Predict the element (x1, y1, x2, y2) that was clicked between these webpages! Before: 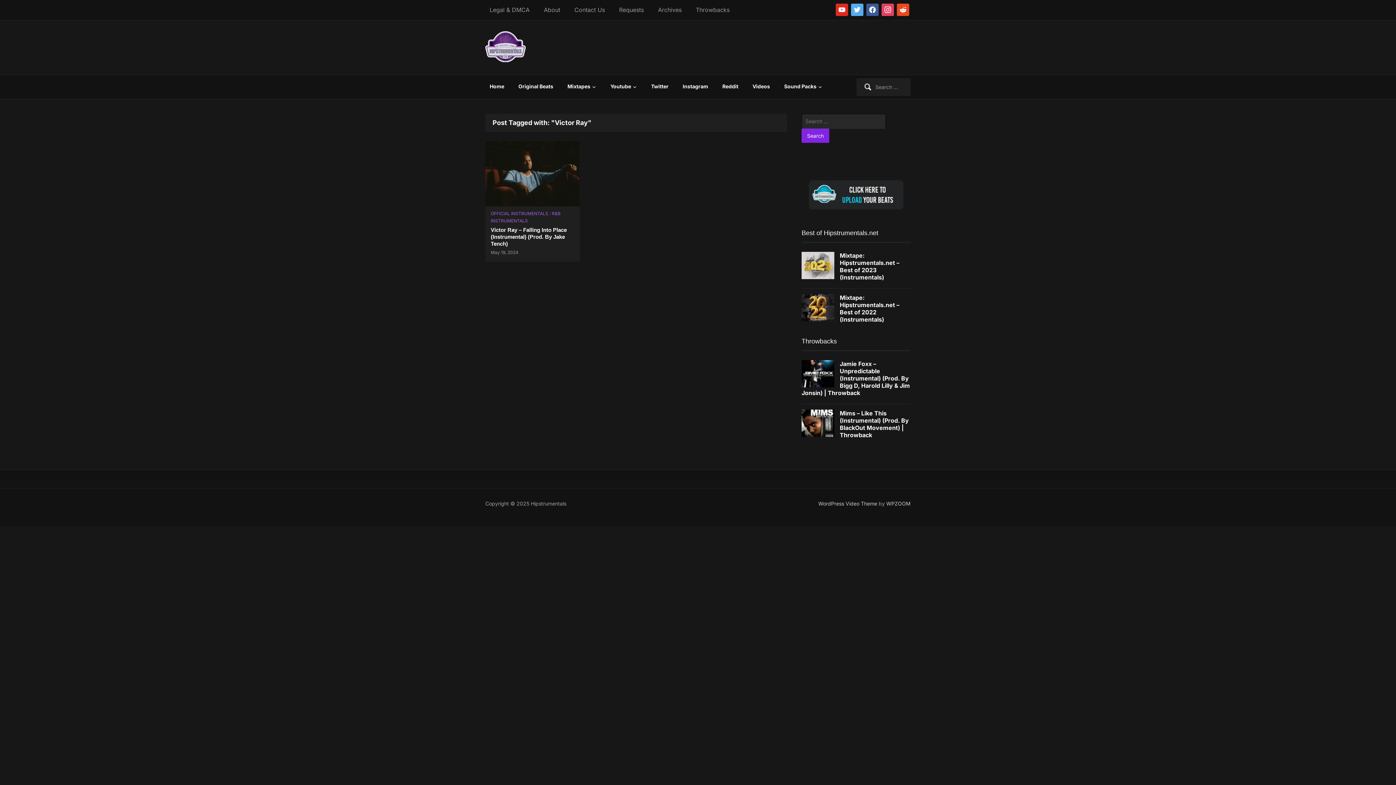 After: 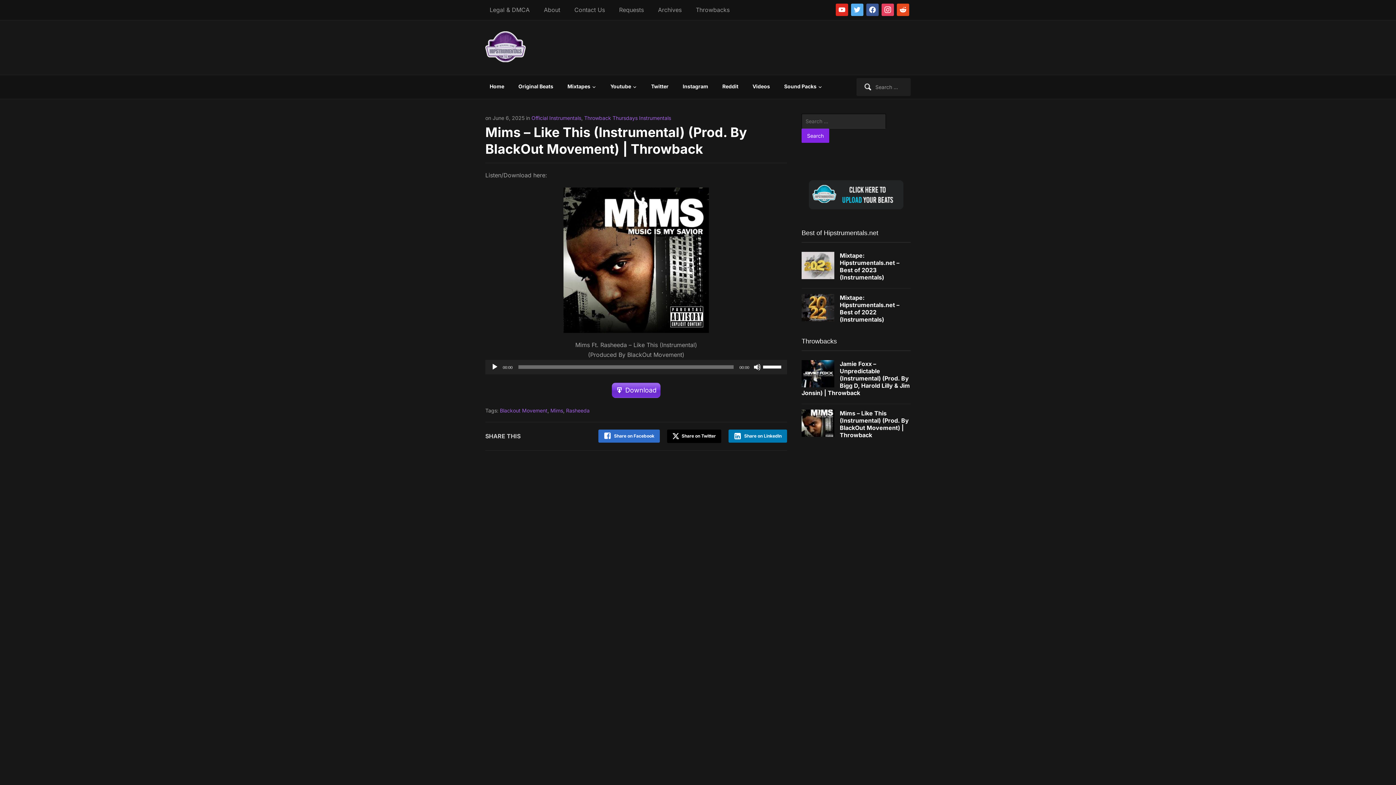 Action: bbox: (840, 409, 909, 438) label: Mims – Like This (Instrumental) (Prod. By BlackOut Movement) | Throwback